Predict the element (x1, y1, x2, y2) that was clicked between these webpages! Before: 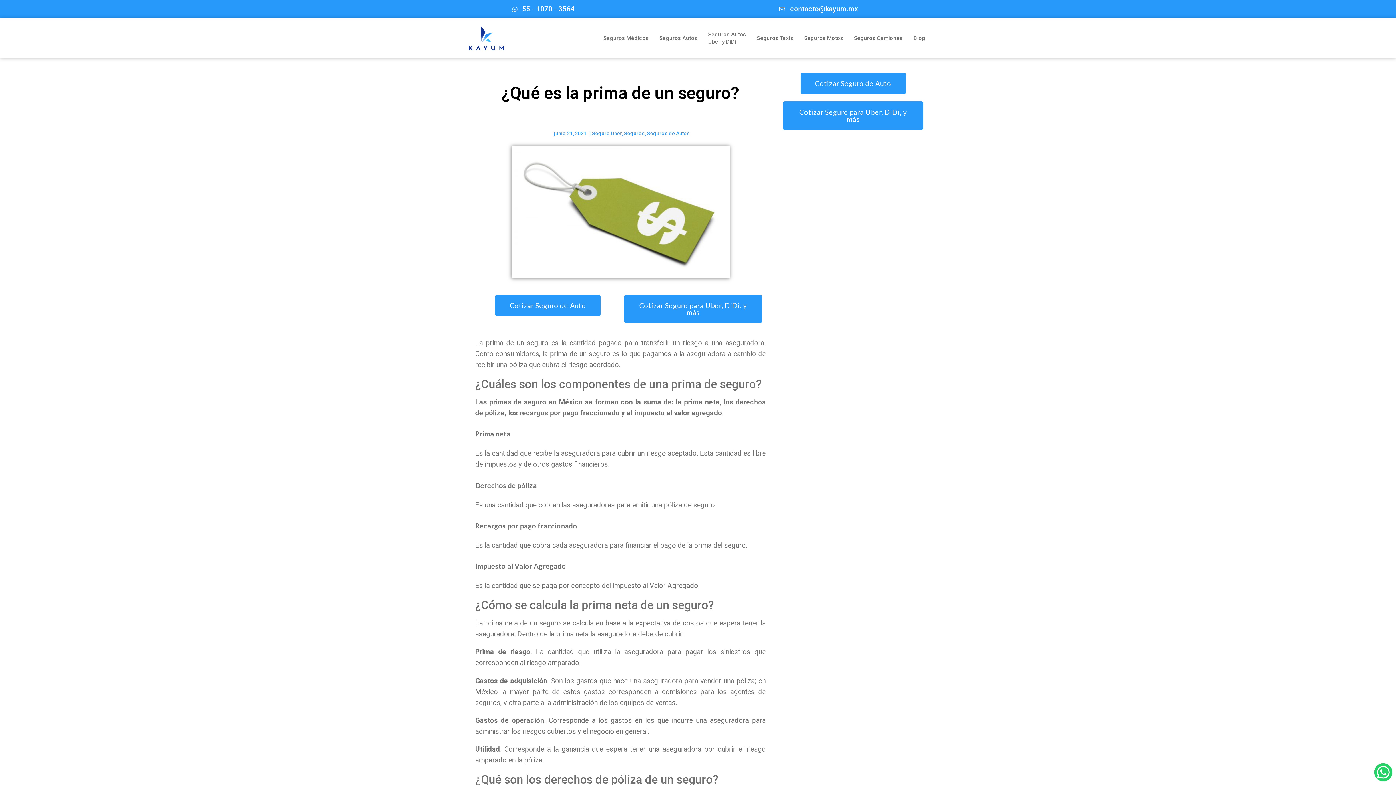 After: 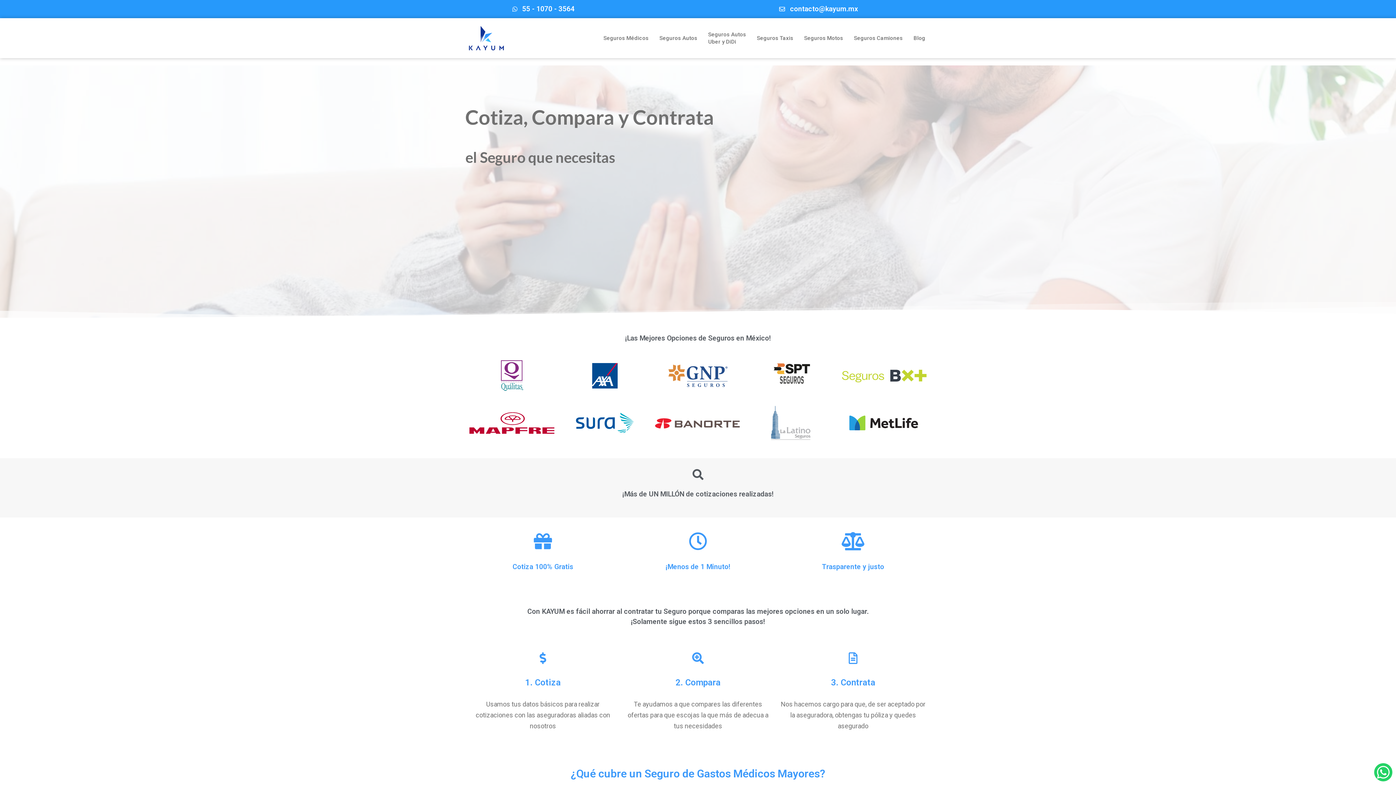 Action: bbox: (469, 25, 504, 50)